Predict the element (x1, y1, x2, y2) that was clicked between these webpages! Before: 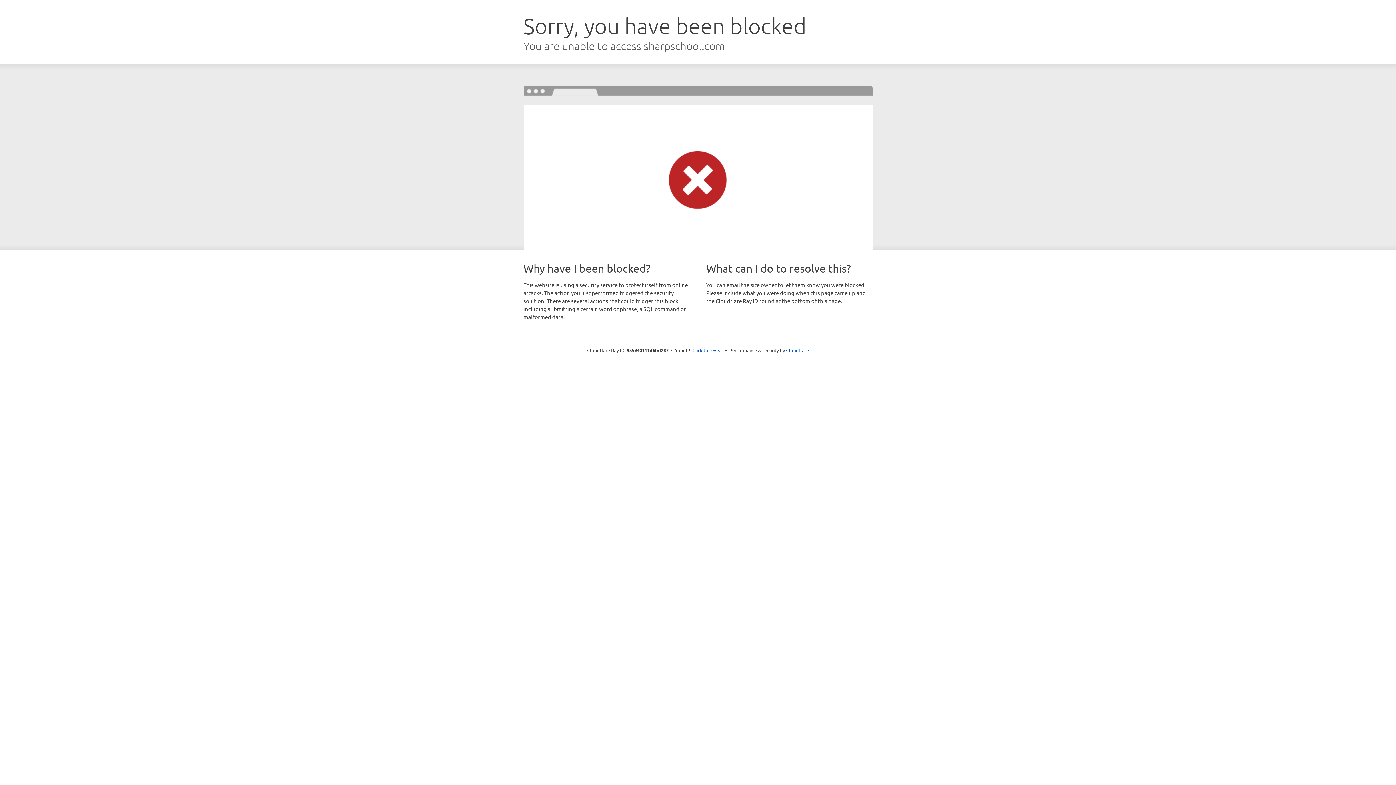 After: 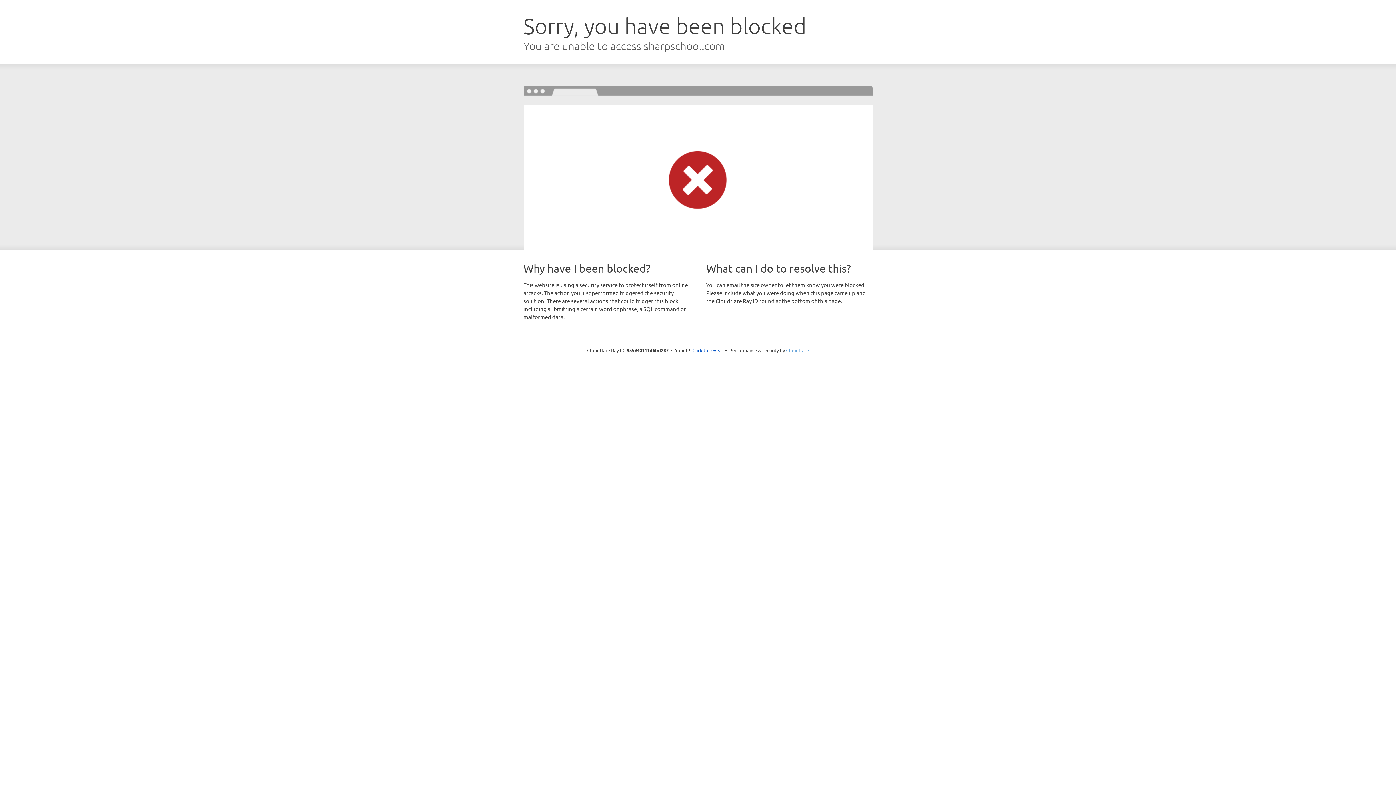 Action: bbox: (786, 347, 809, 353) label: Cloudflare